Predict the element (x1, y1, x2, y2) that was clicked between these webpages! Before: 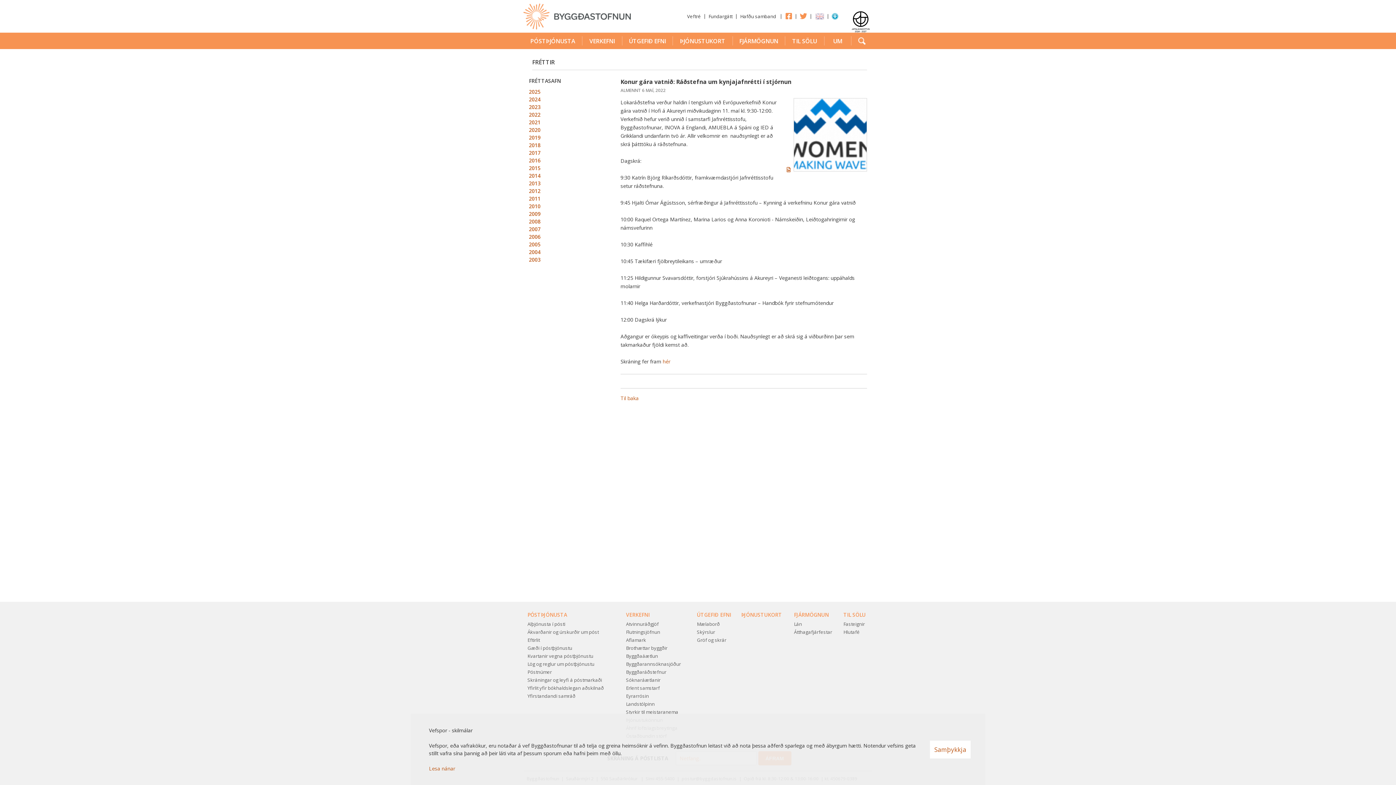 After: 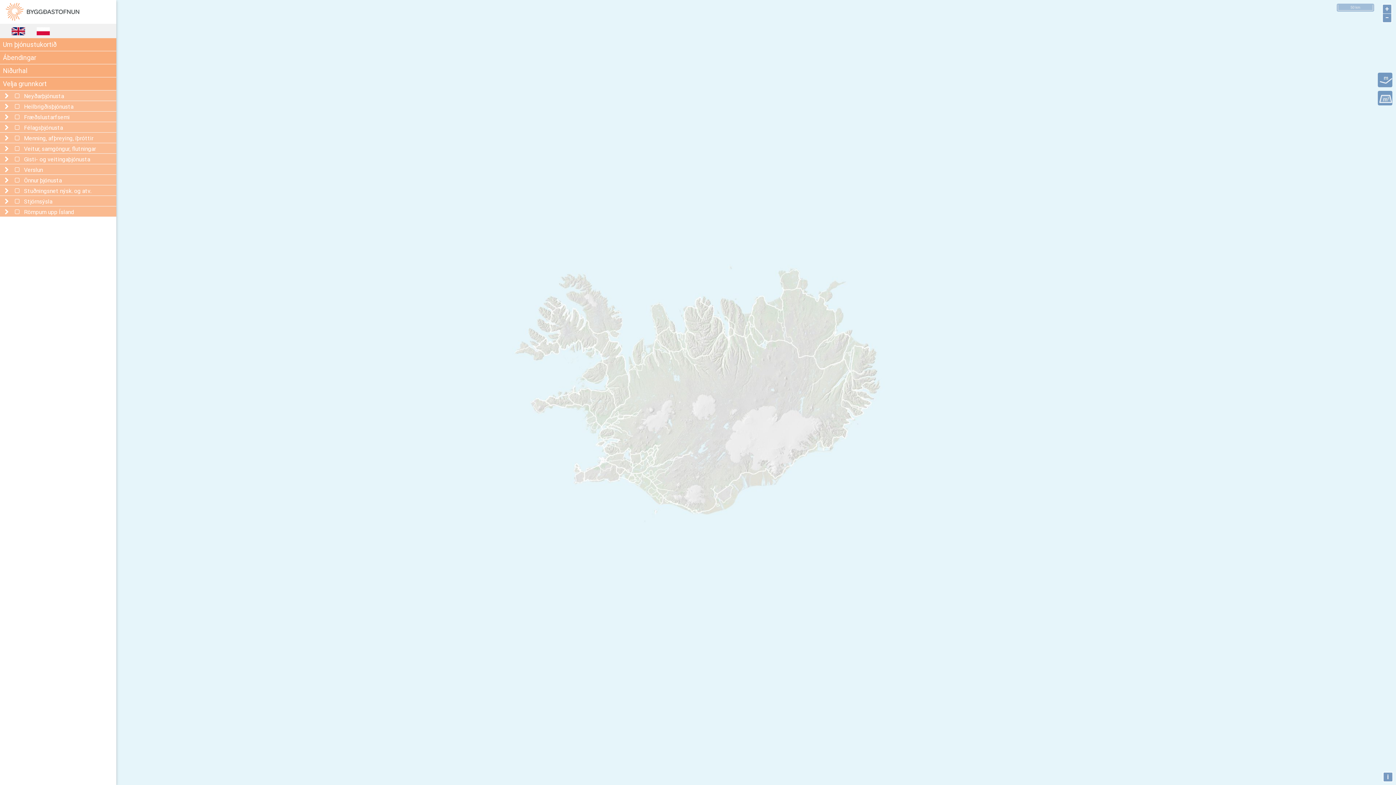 Action: bbox: (741, 611, 794, 618) label: ÞJÓNUSTUKORT